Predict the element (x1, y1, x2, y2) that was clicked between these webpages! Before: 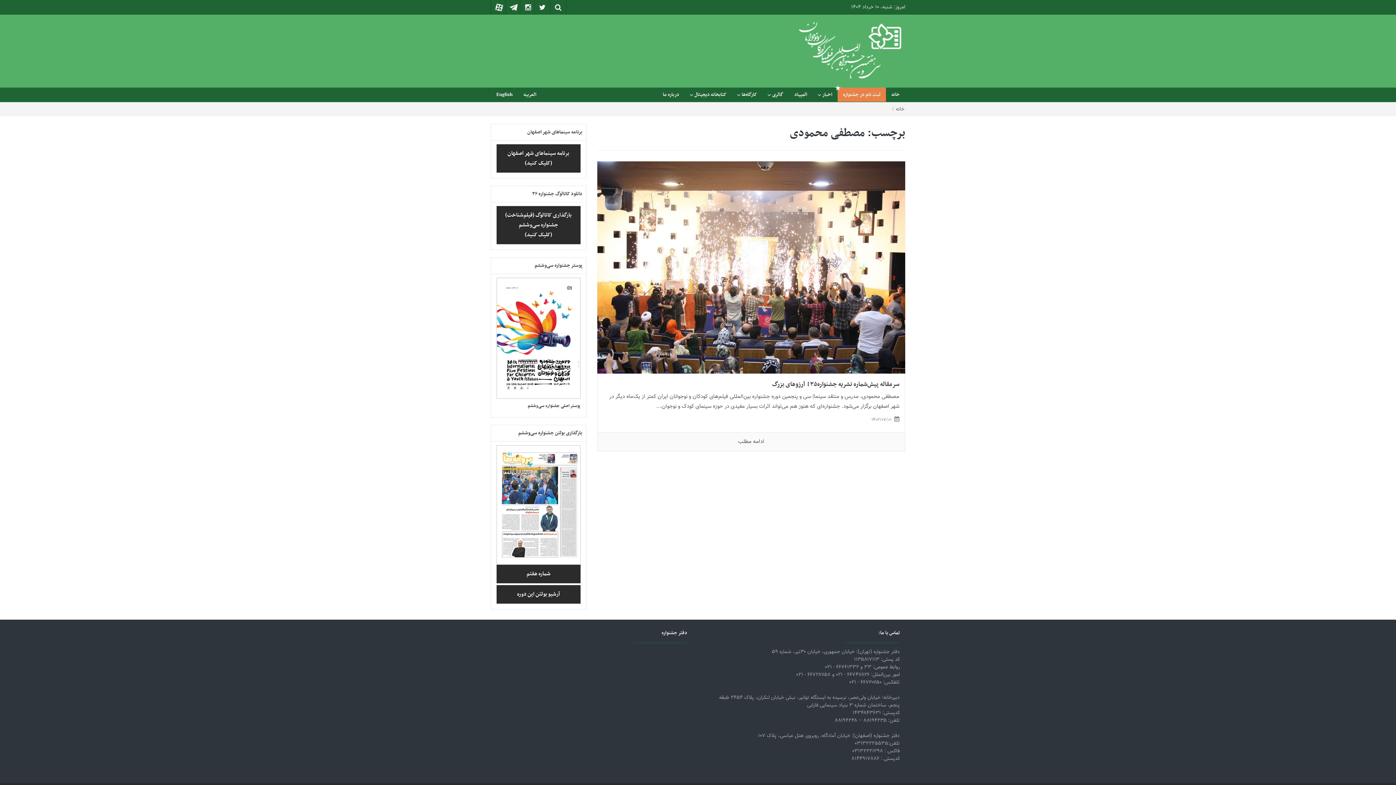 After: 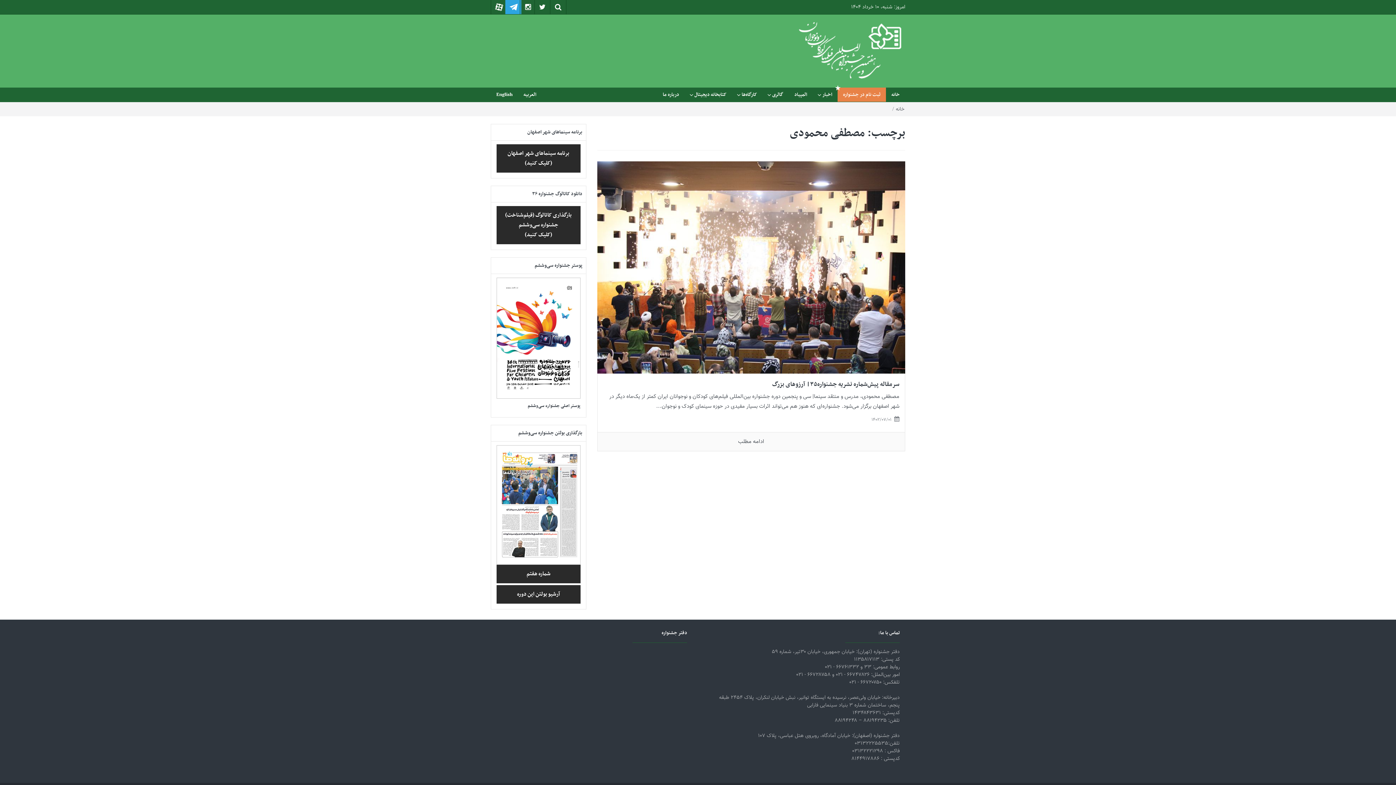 Action: bbox: (505, 1, 521, 14)